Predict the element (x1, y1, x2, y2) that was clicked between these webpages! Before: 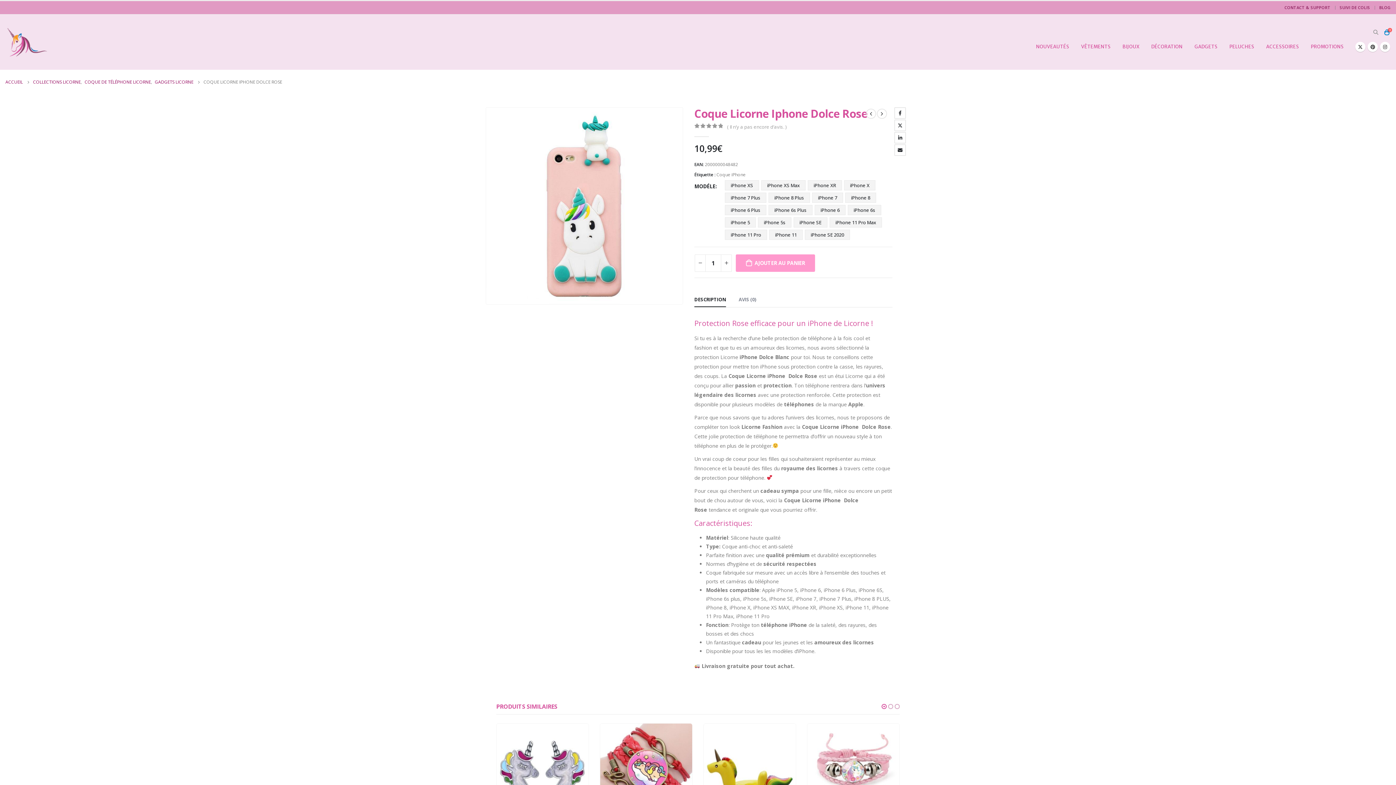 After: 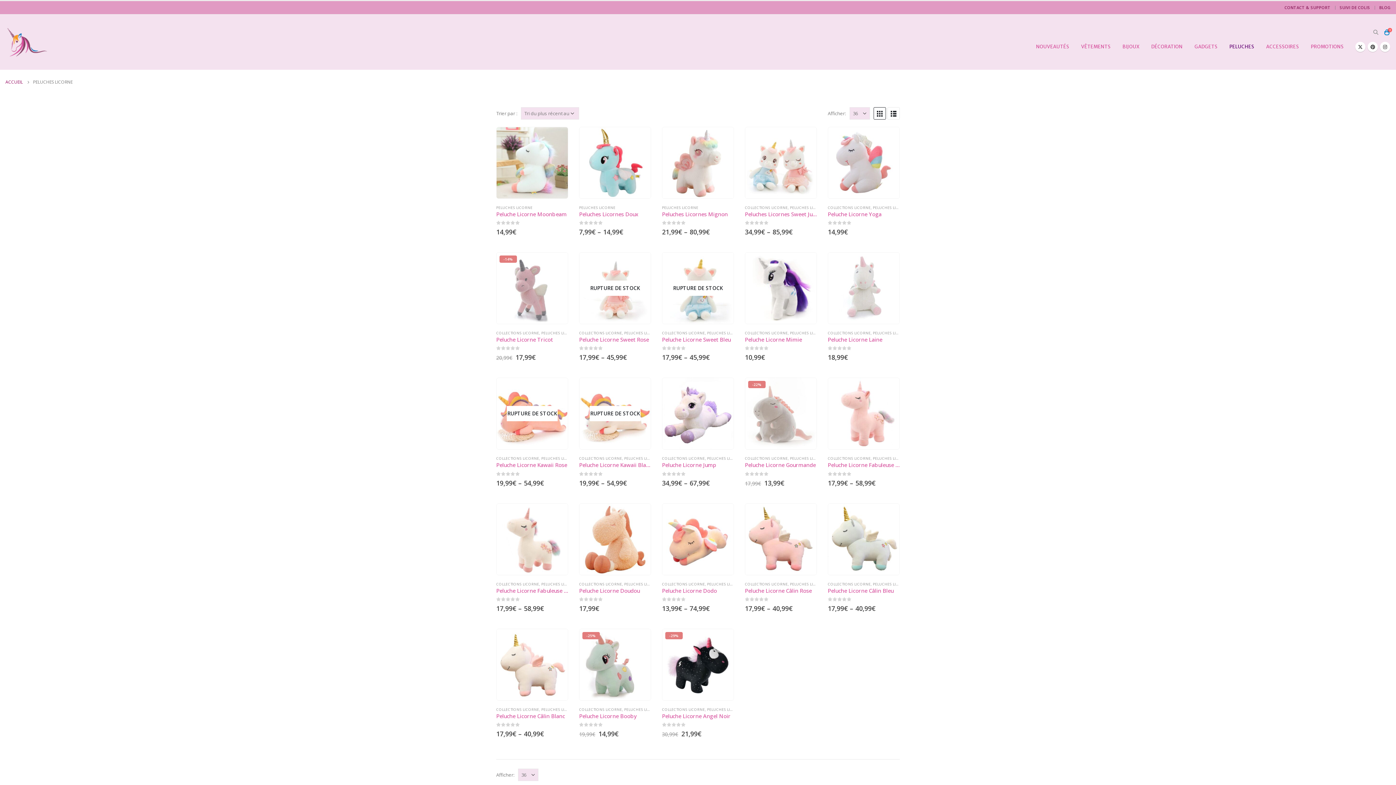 Action: label: PELUCHES bbox: (1223, 39, 1260, 54)